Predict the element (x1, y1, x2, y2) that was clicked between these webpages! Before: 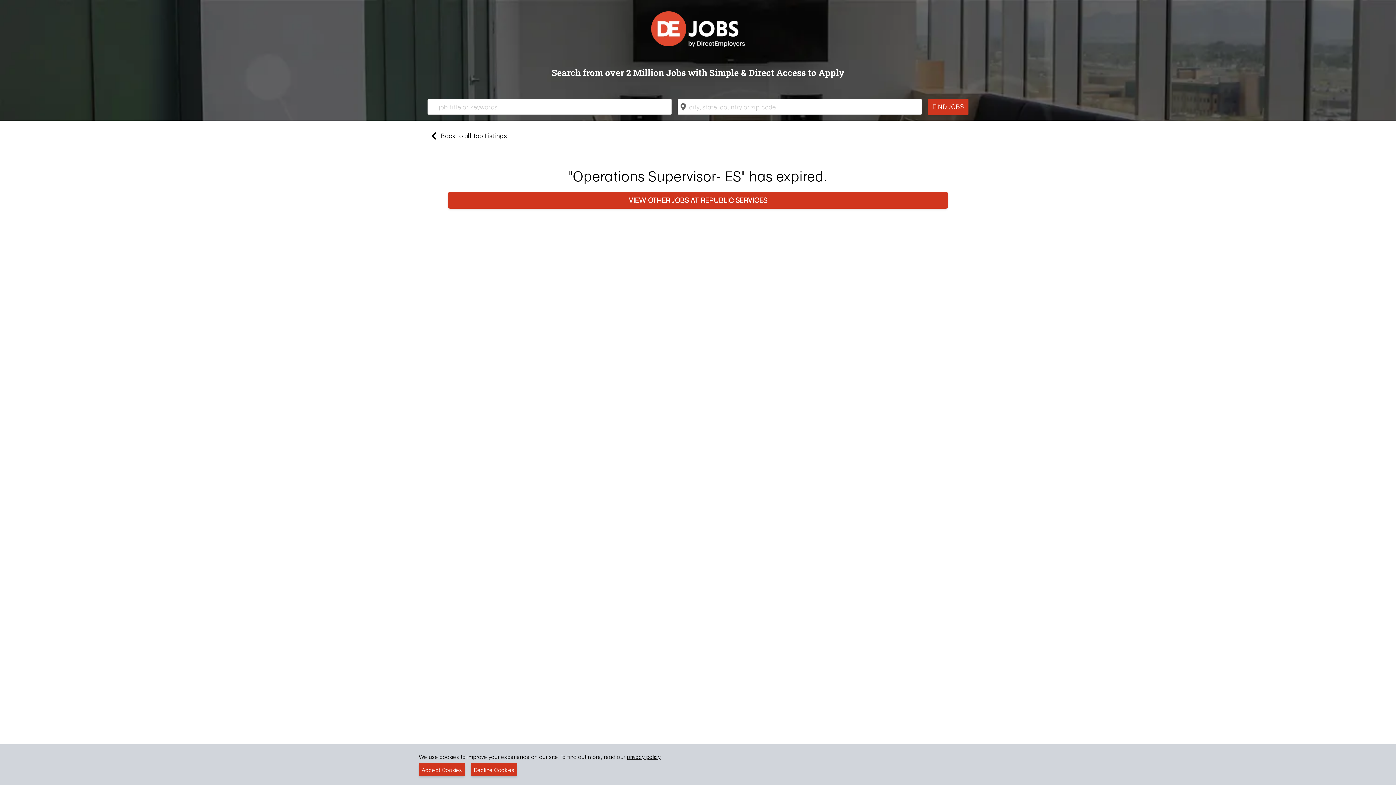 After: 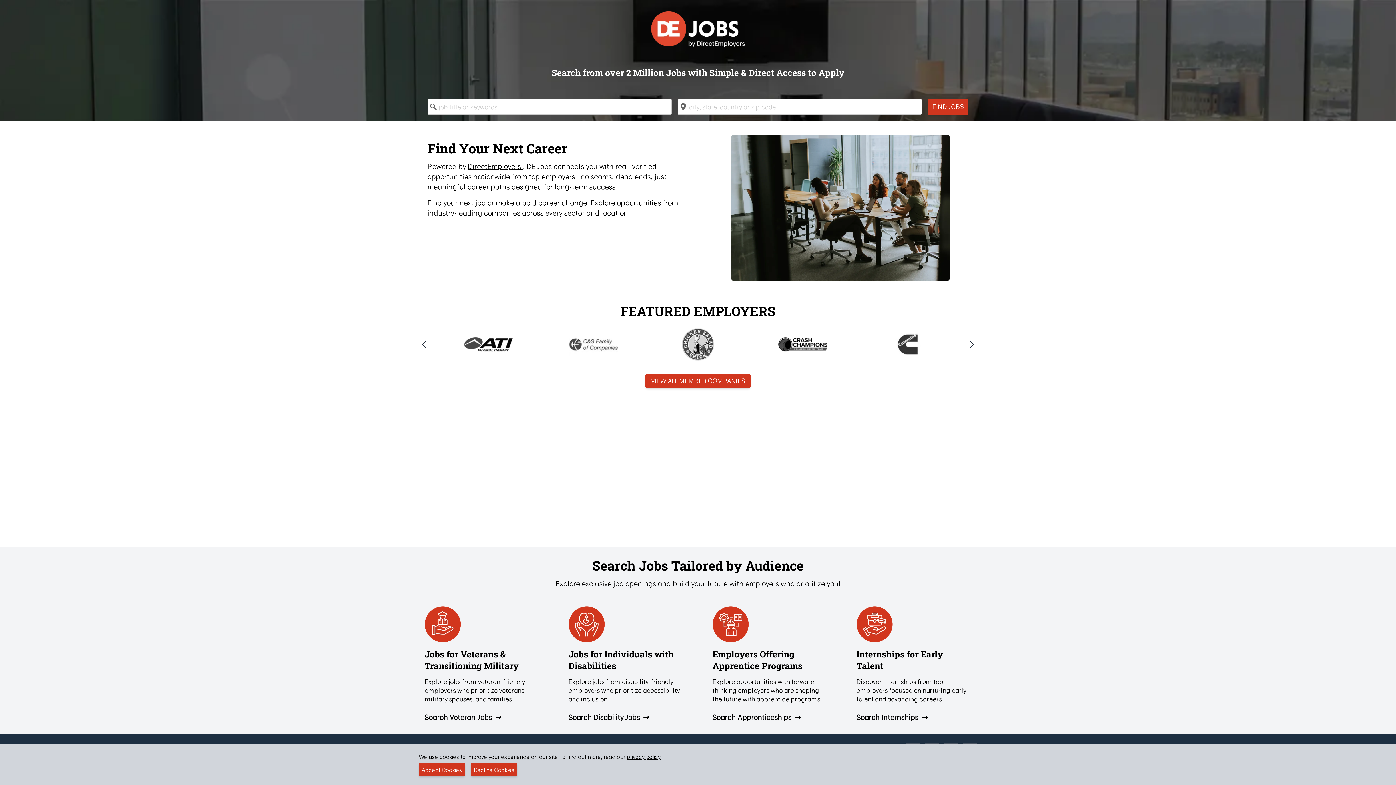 Action: bbox: (648, 8, 747, 49)